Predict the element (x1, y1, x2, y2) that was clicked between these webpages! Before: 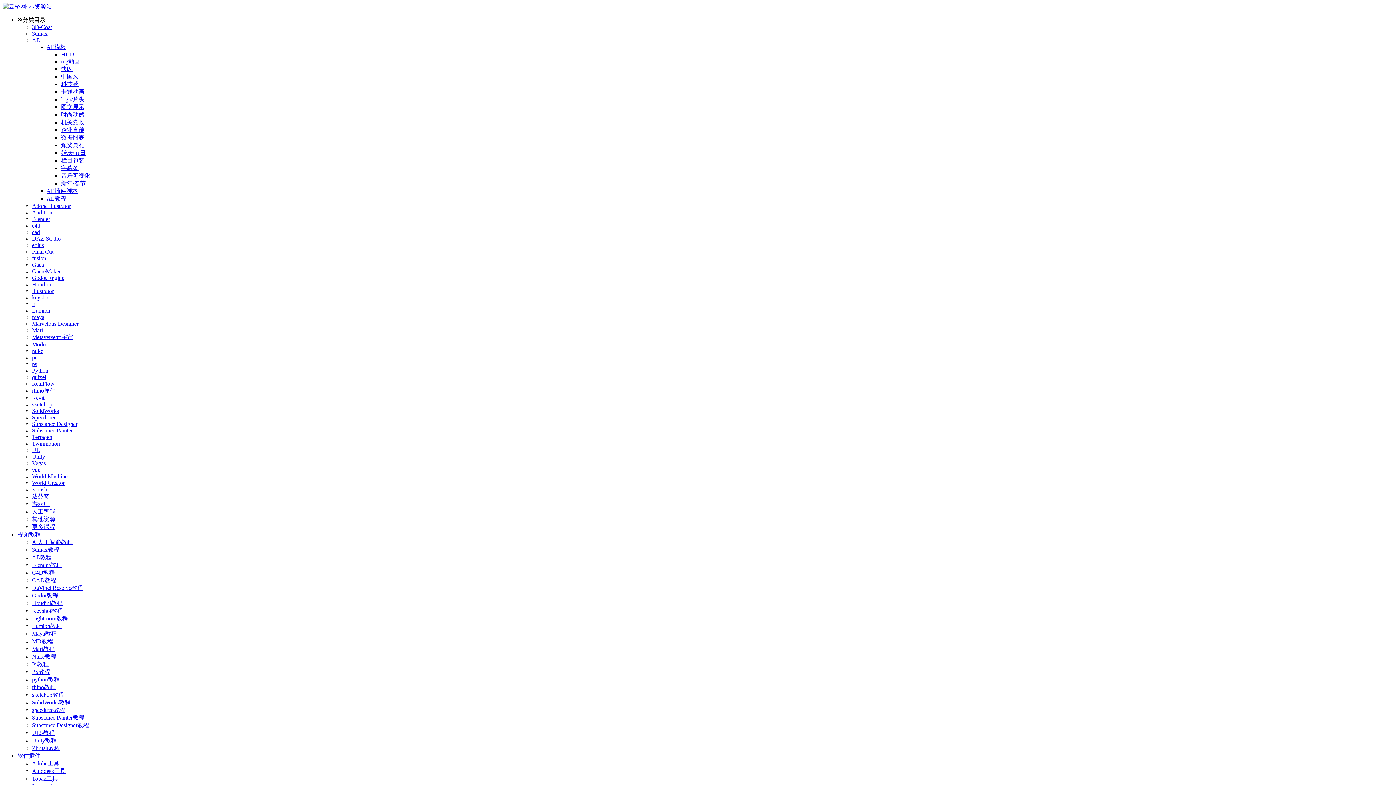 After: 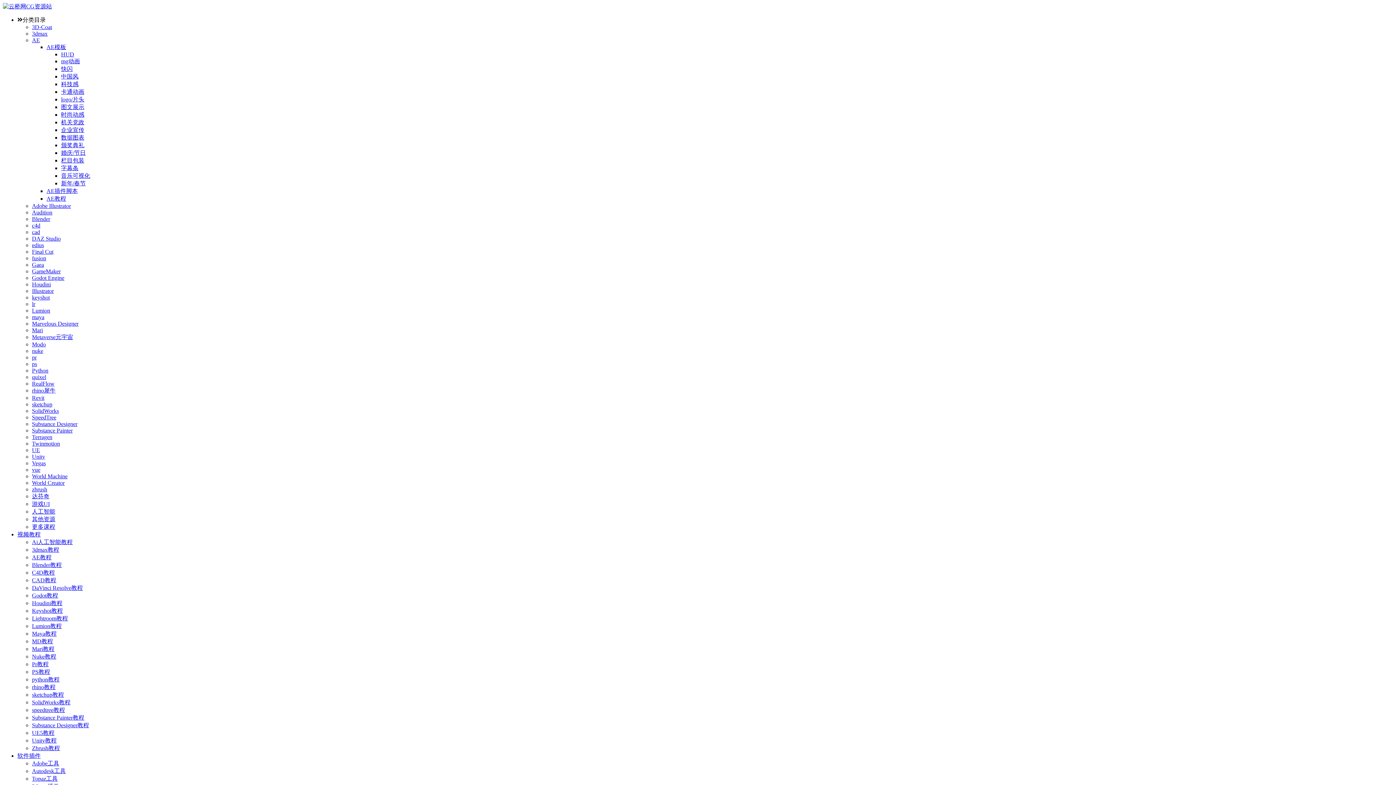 Action: bbox: (32, 653, 56, 660) label: Nuke教程